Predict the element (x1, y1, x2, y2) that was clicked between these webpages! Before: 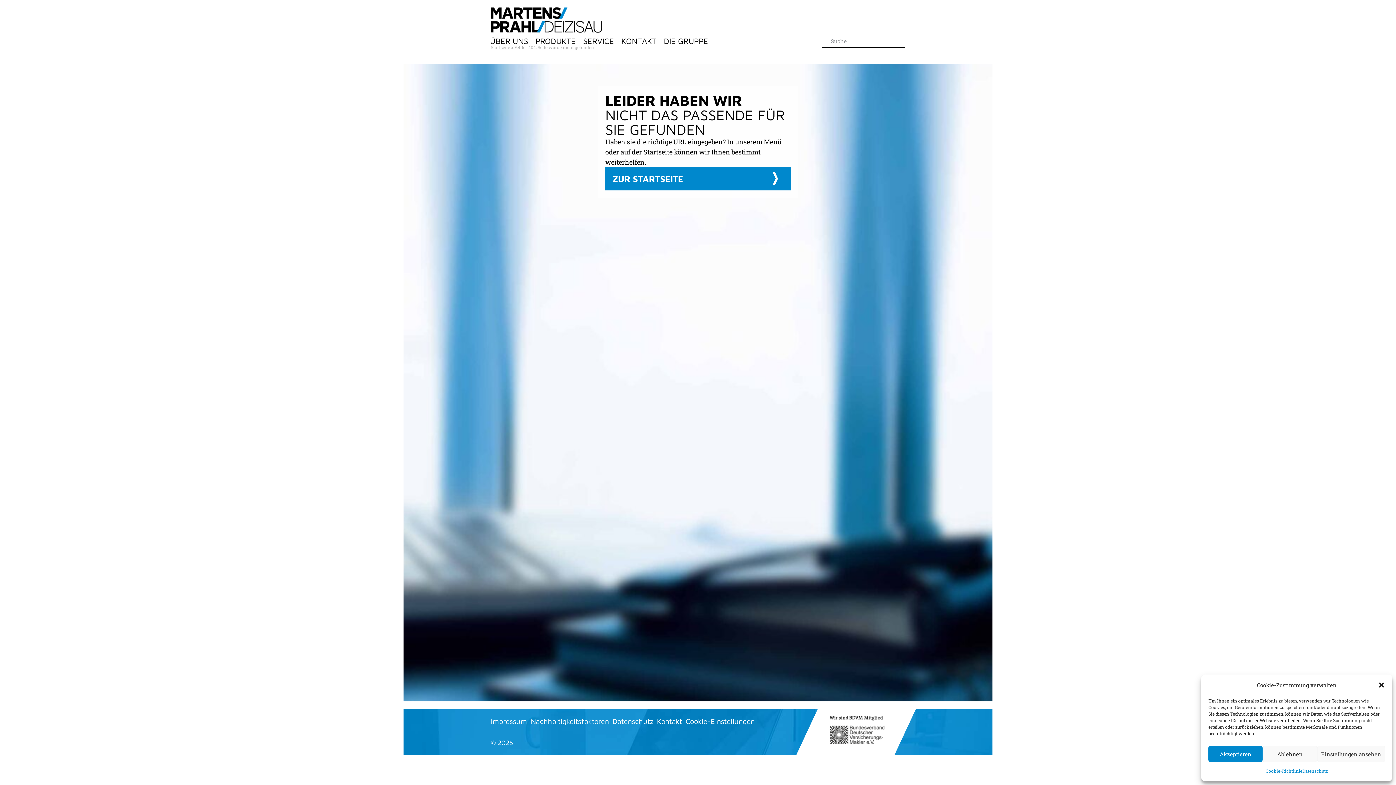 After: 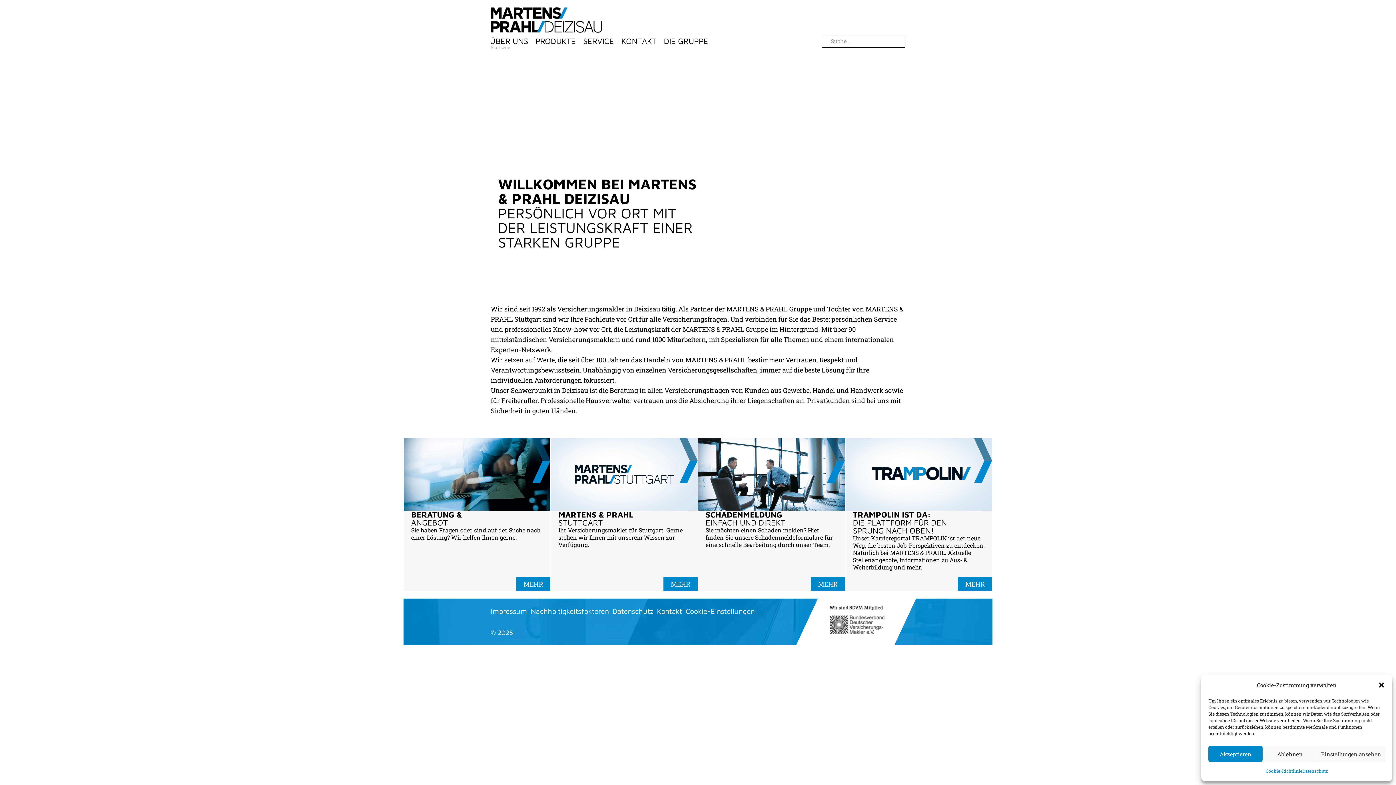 Action: label: ZUR STARTSEITE bbox: (605, 167, 790, 190)